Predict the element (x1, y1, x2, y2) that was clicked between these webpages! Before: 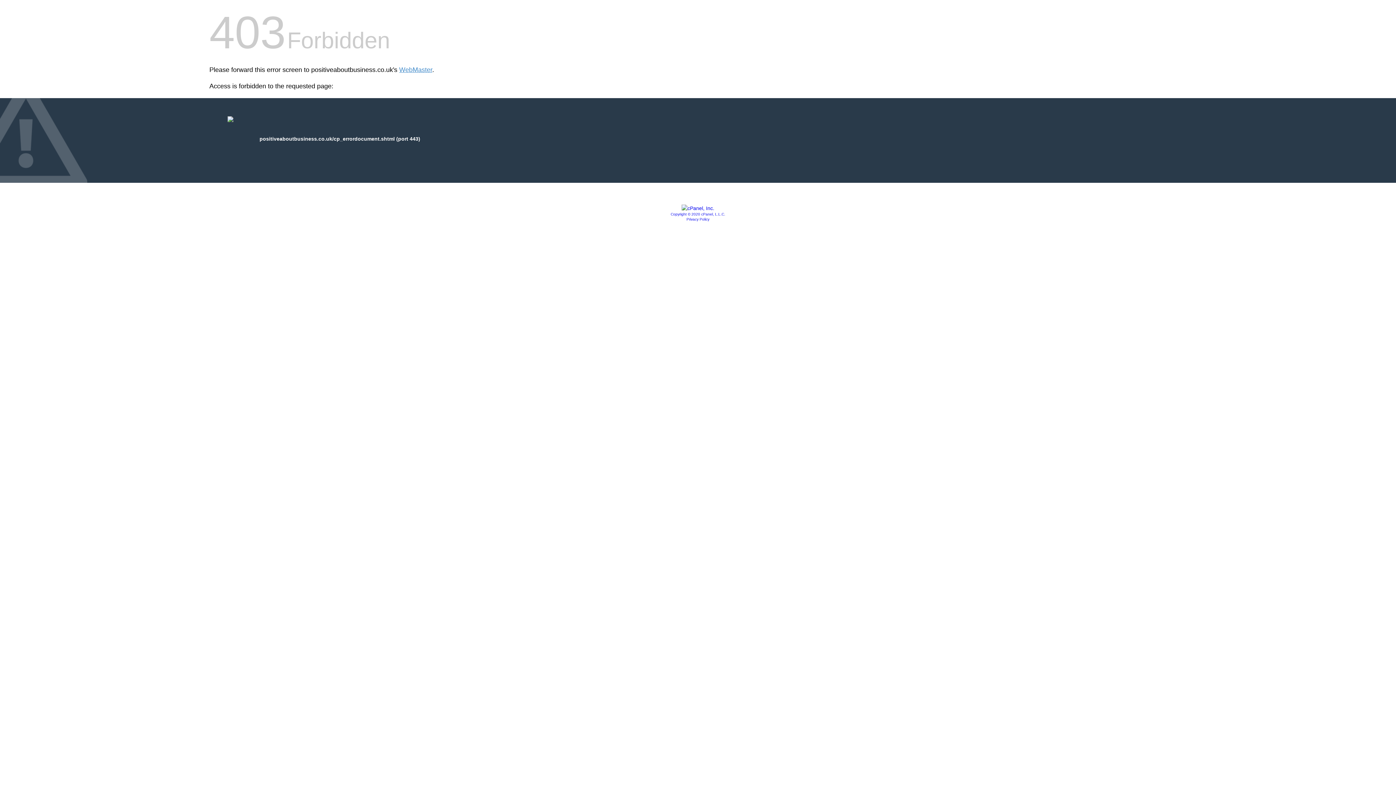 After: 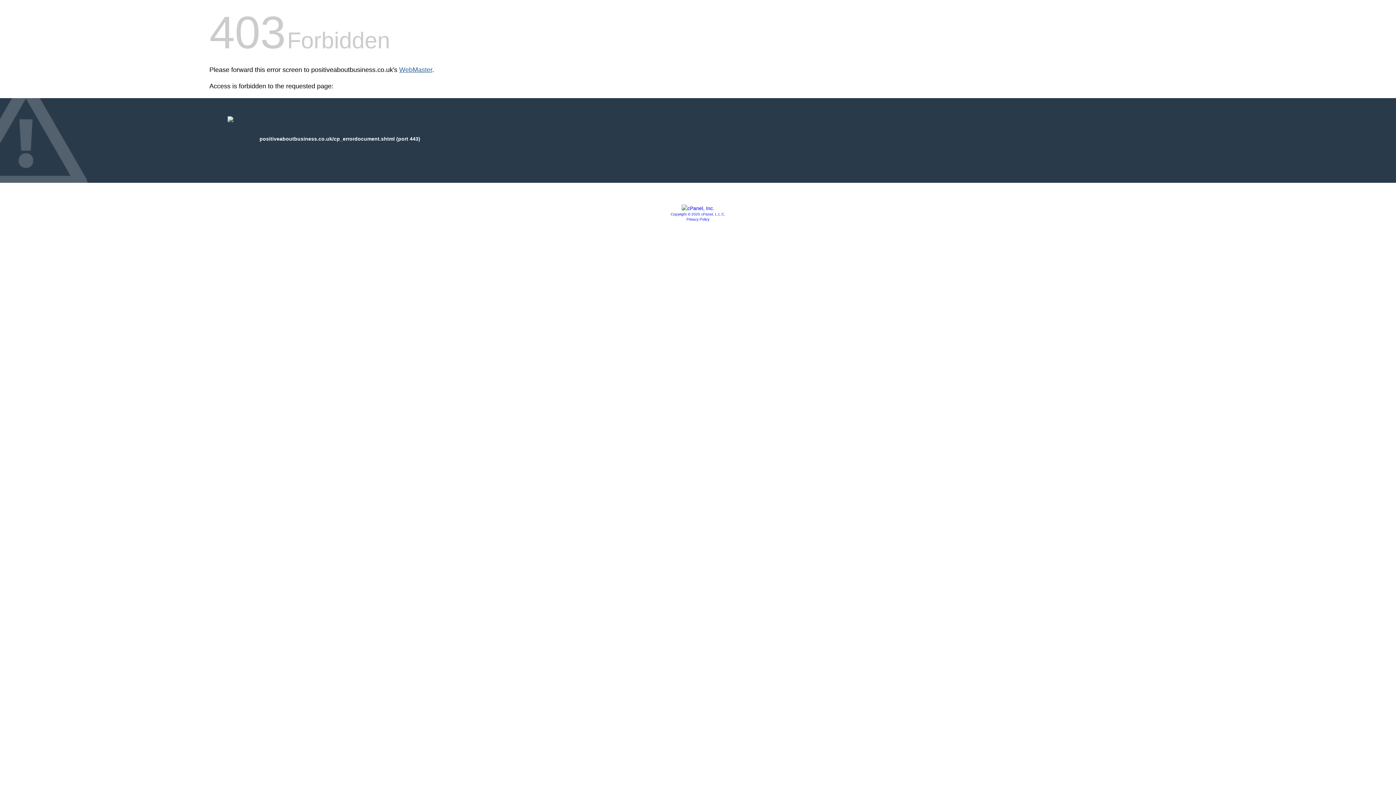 Action: label: WebMaster bbox: (399, 66, 432, 73)